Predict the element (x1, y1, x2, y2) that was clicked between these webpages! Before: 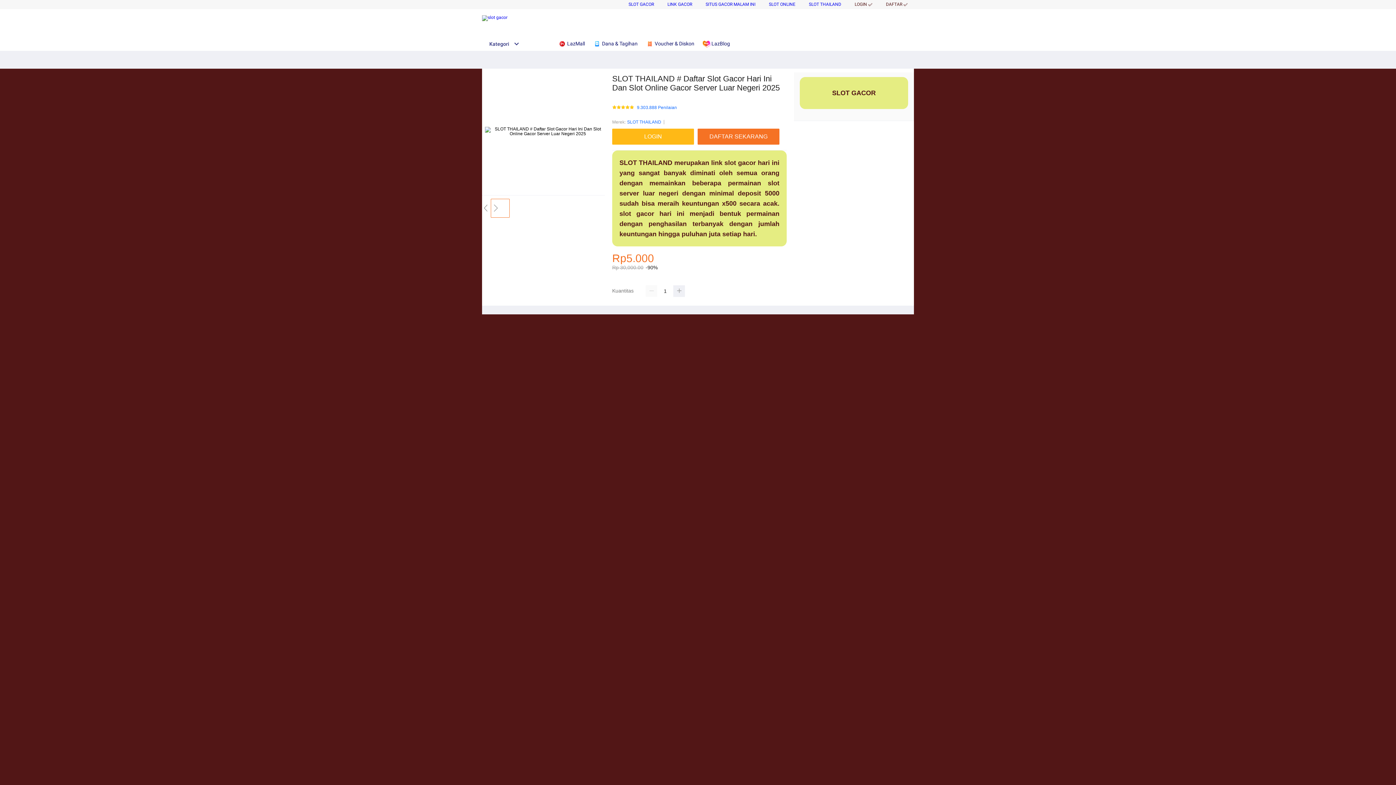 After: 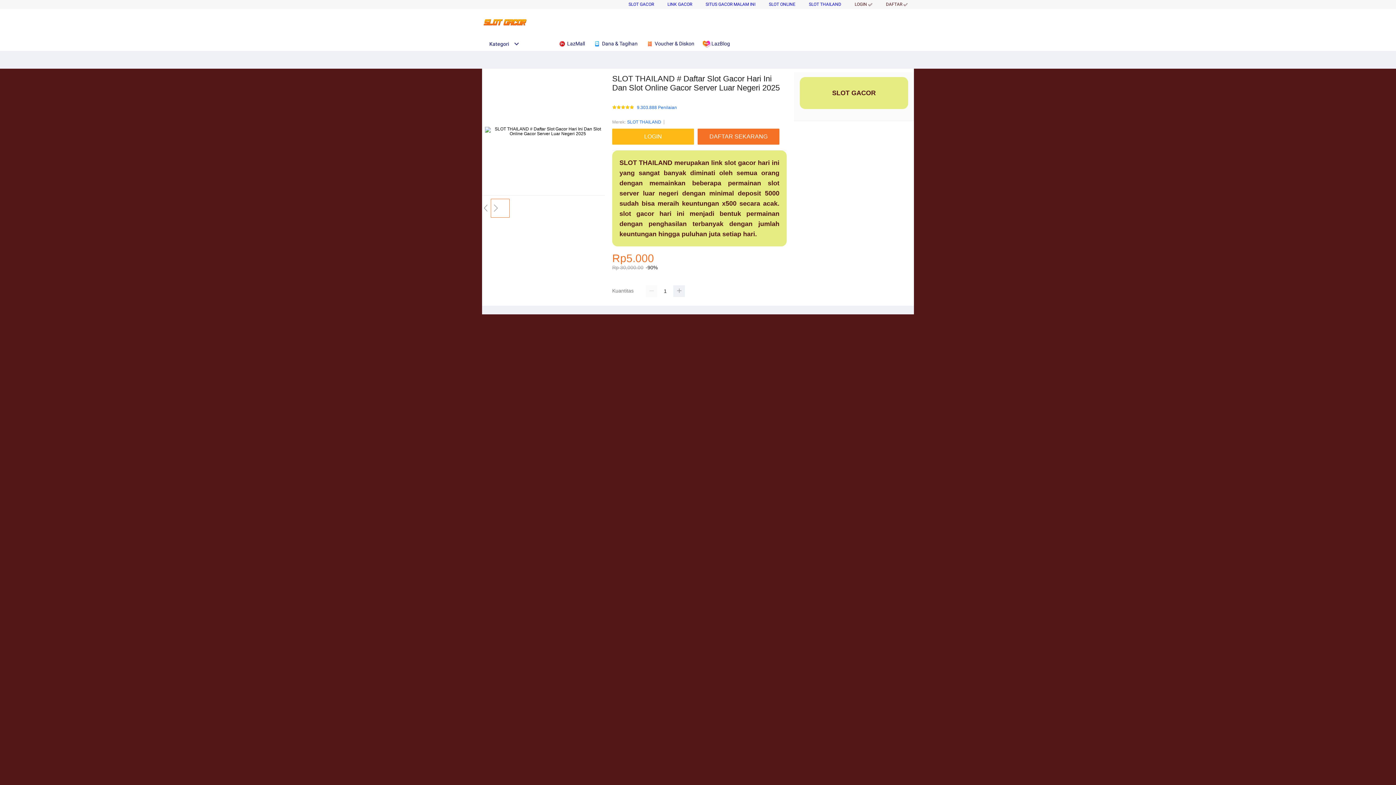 Action: bbox: (628, 1, 654, 6) label: SLOT GACOR